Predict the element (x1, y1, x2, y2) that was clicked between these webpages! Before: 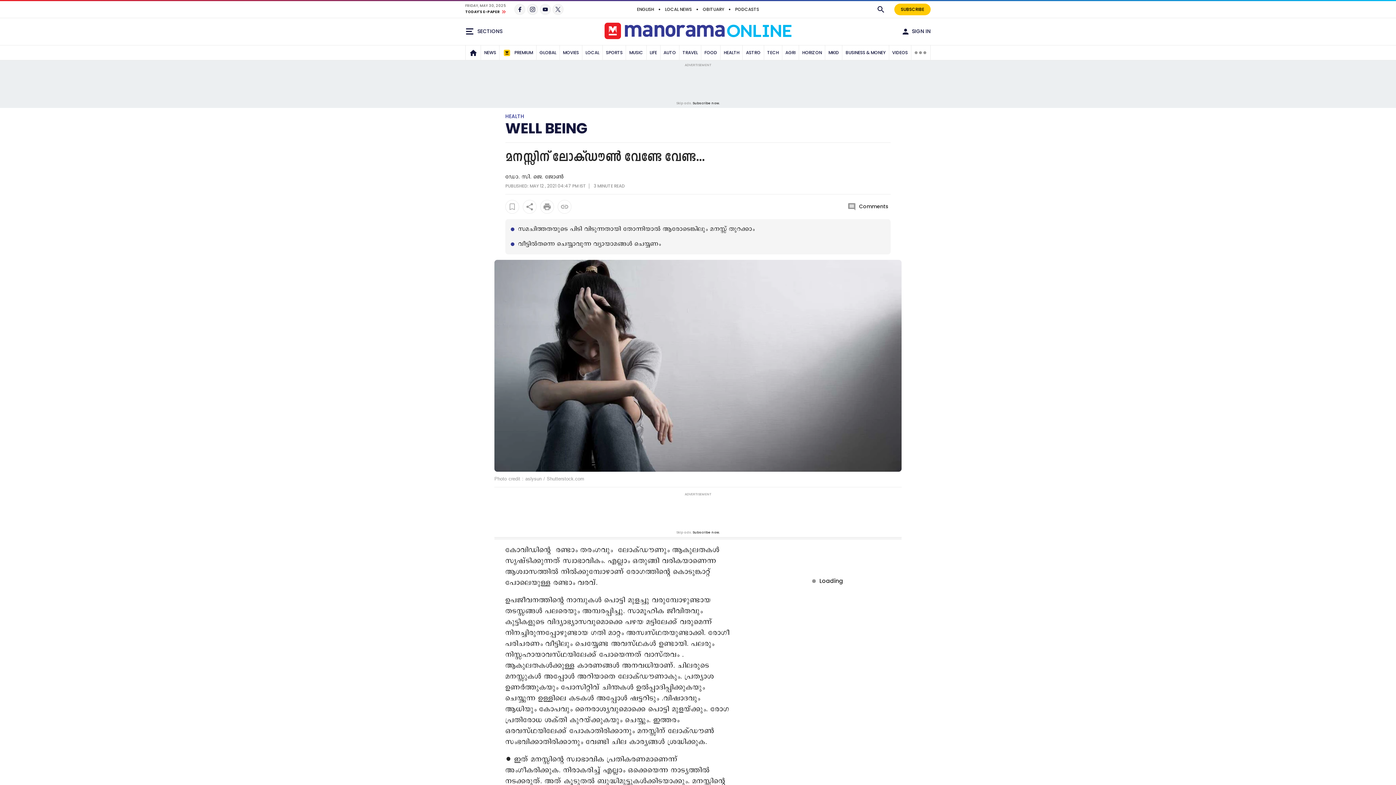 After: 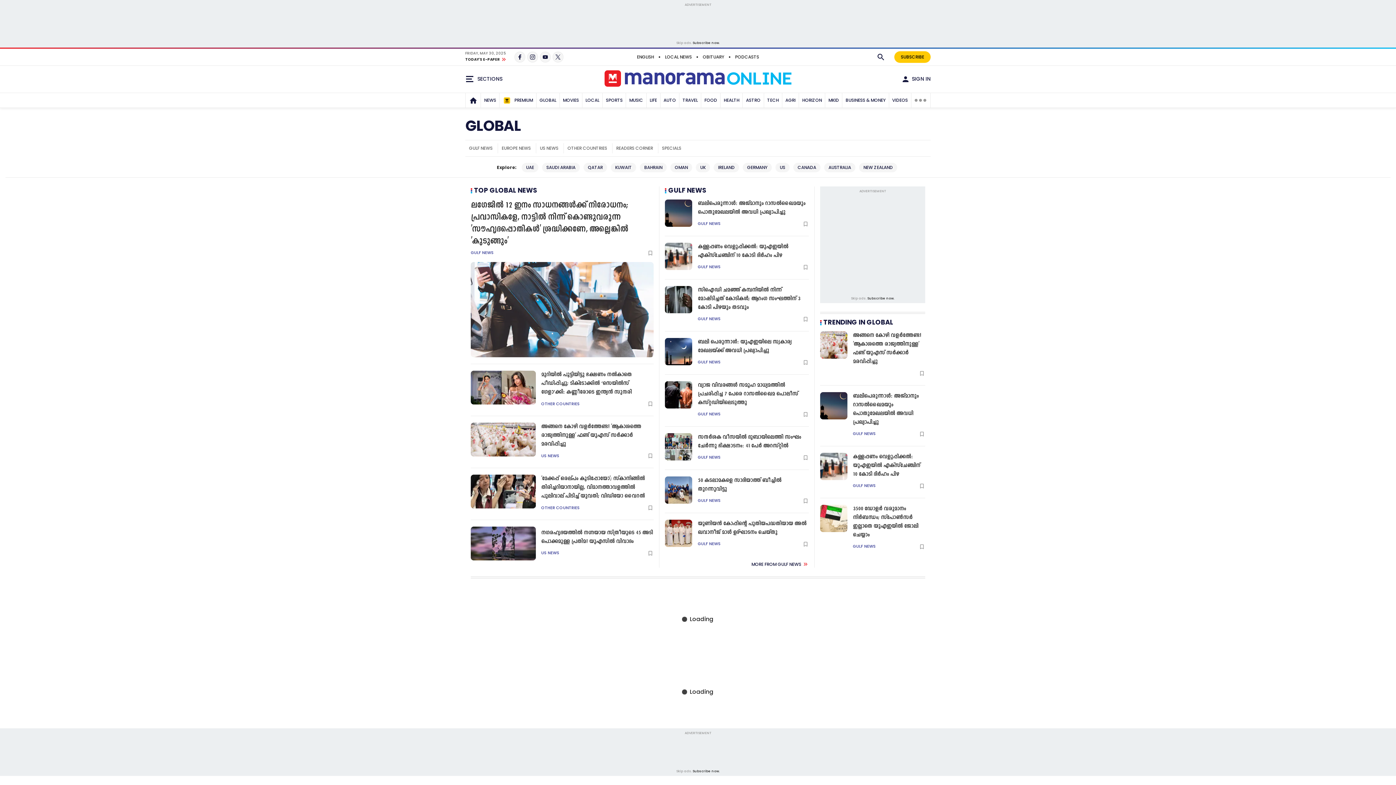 Action: label: GLOBAL bbox: (537, 45, 558, 59)